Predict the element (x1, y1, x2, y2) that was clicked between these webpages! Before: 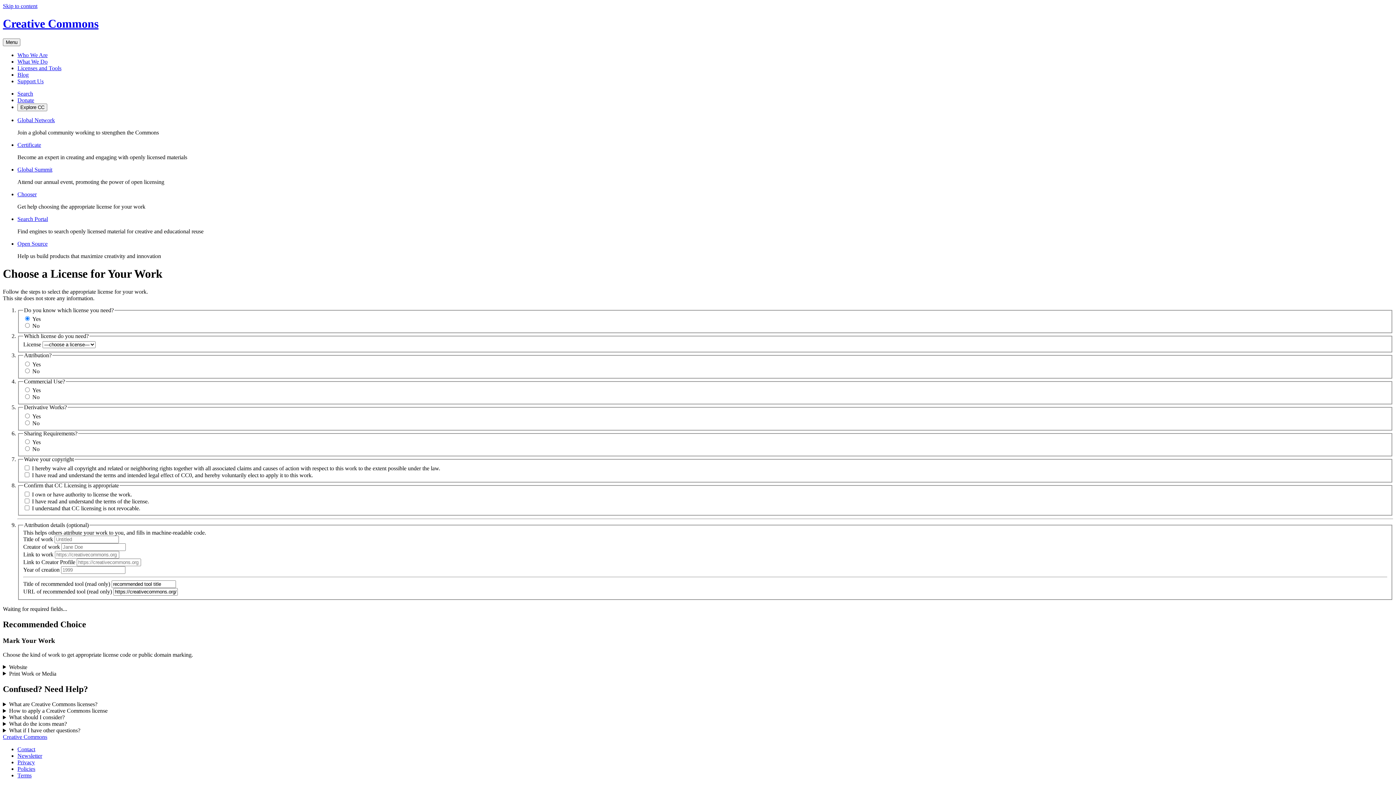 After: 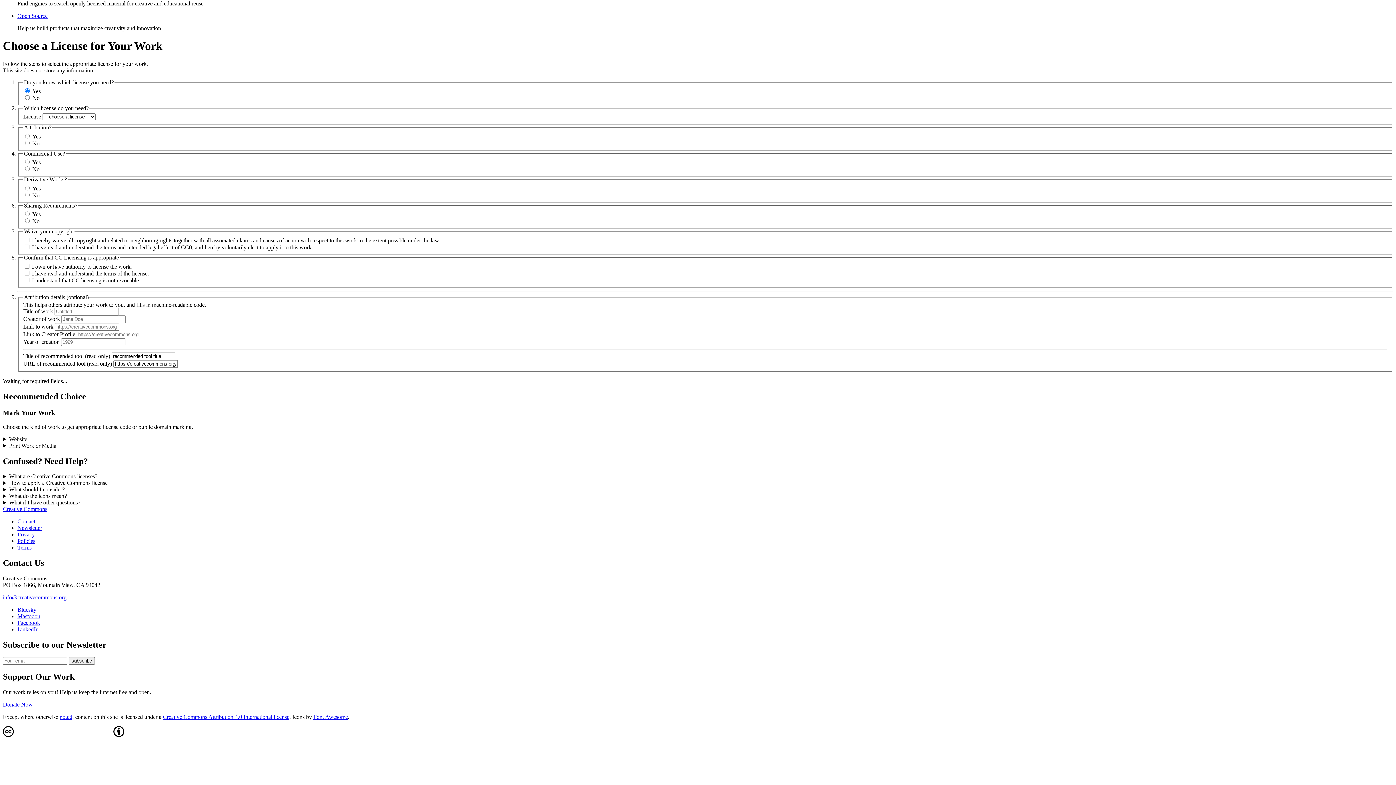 Action: bbox: (2, 2, 37, 9) label: Skip to content